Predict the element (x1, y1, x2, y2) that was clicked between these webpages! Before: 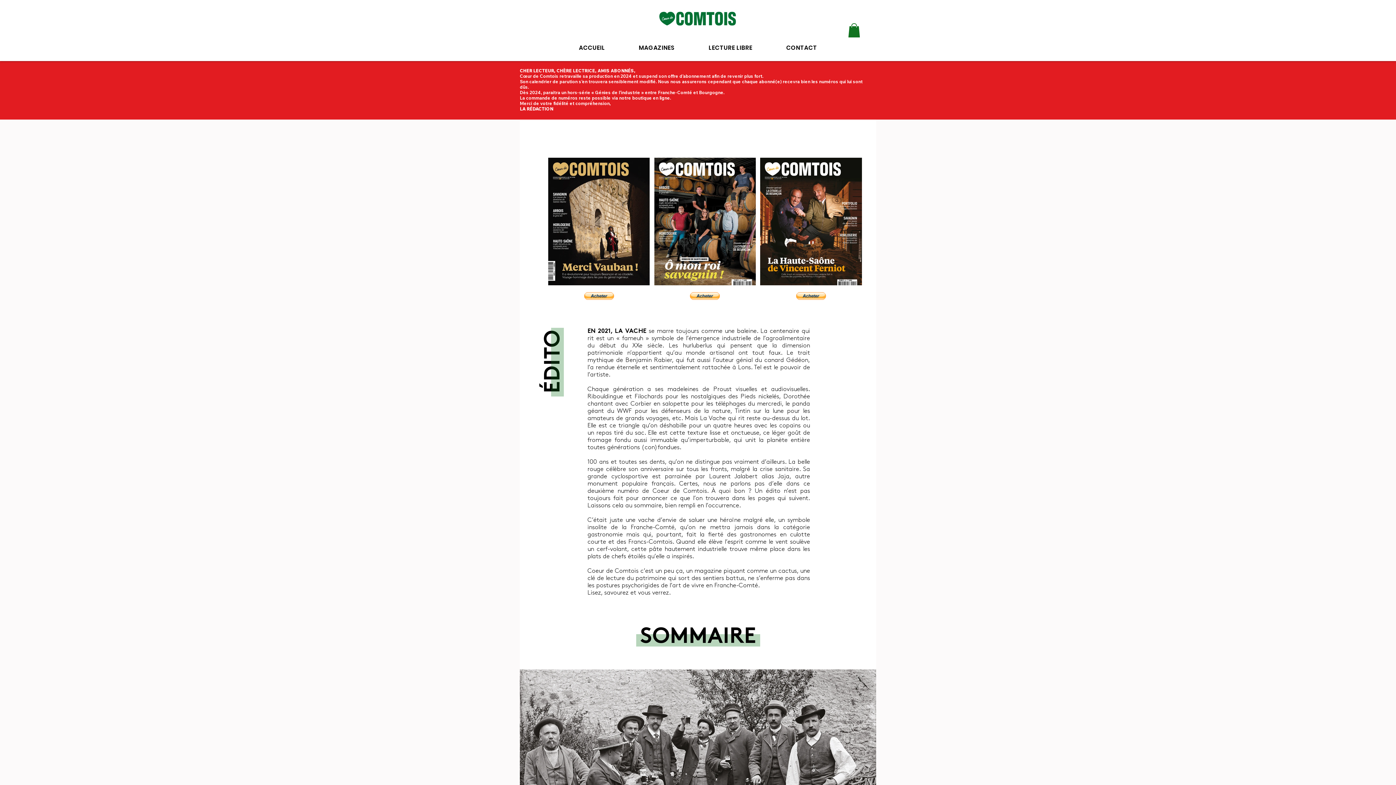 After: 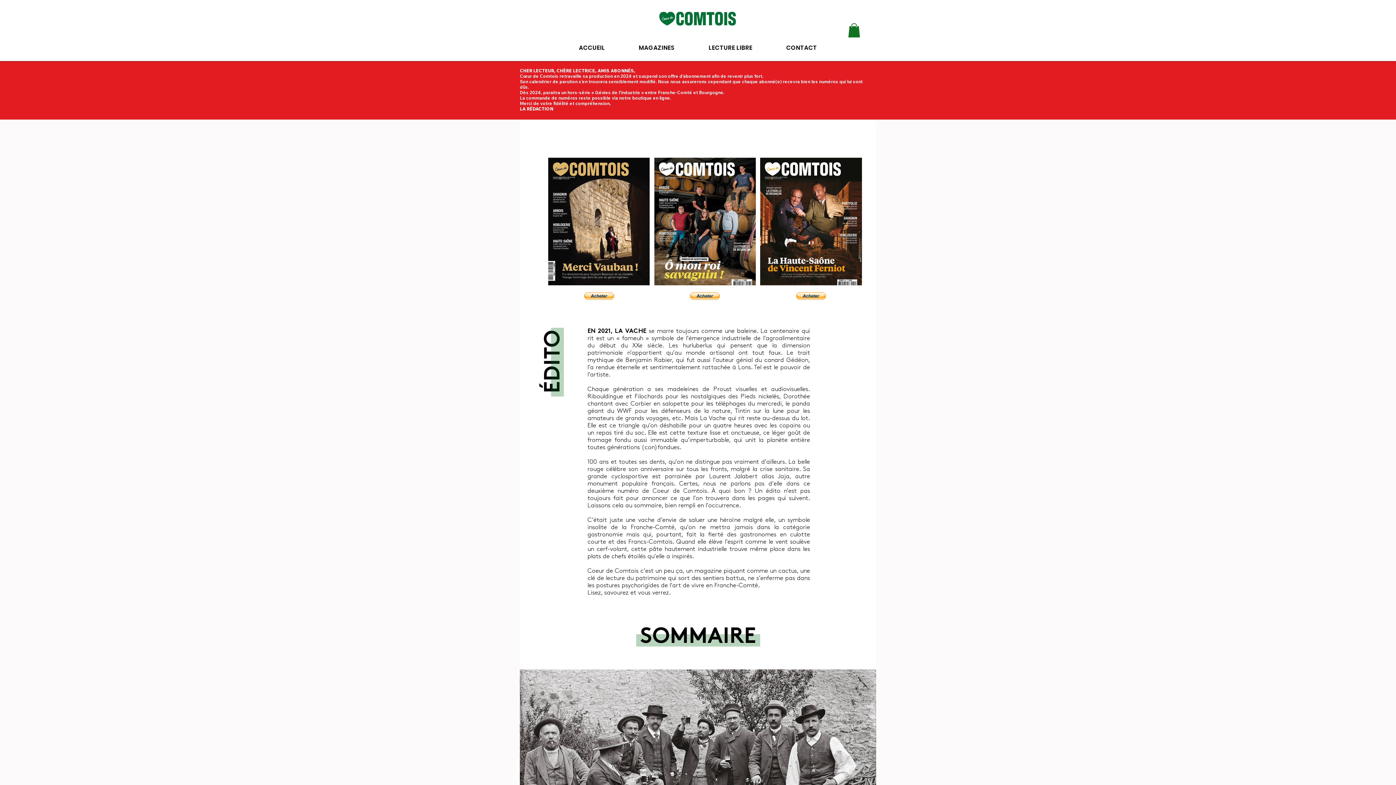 Action: bbox: (848, 23, 860, 37)